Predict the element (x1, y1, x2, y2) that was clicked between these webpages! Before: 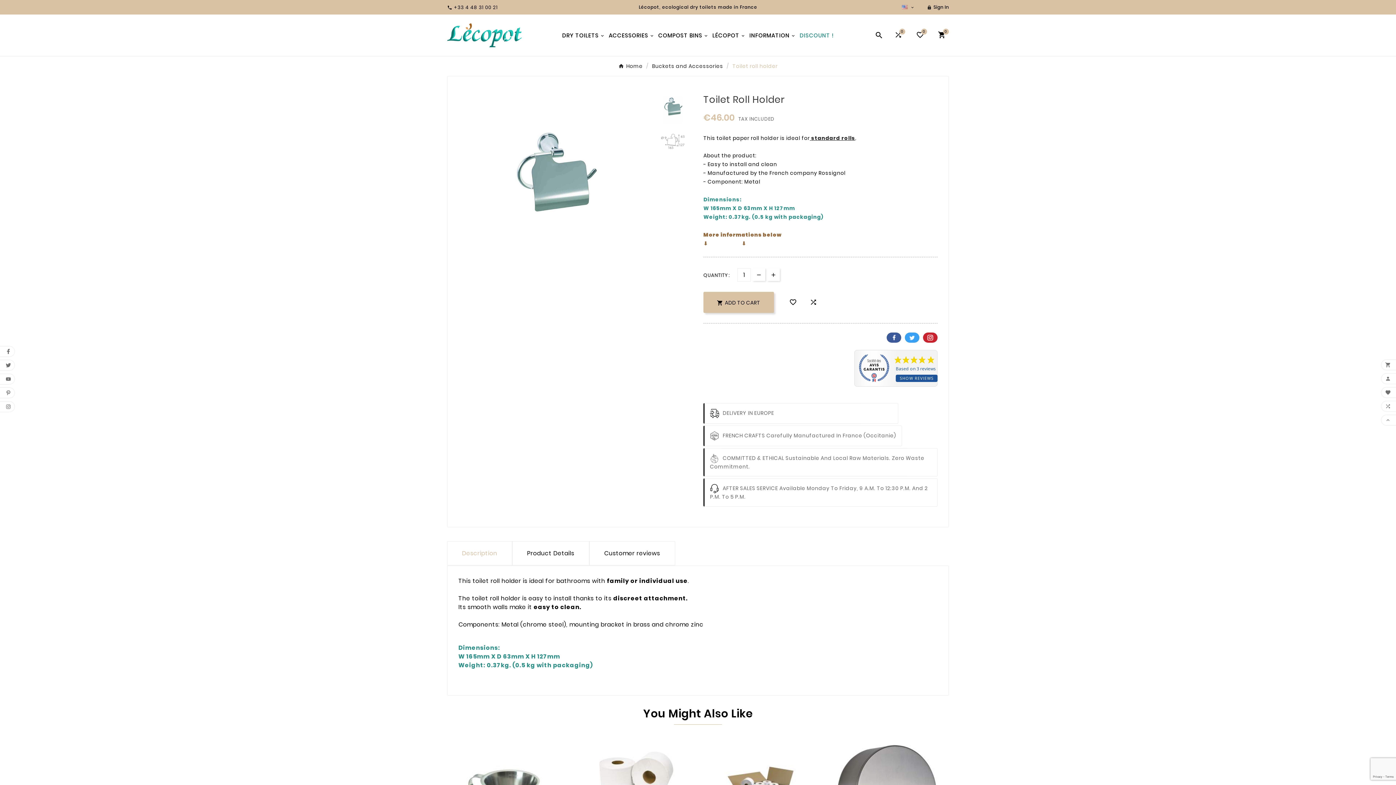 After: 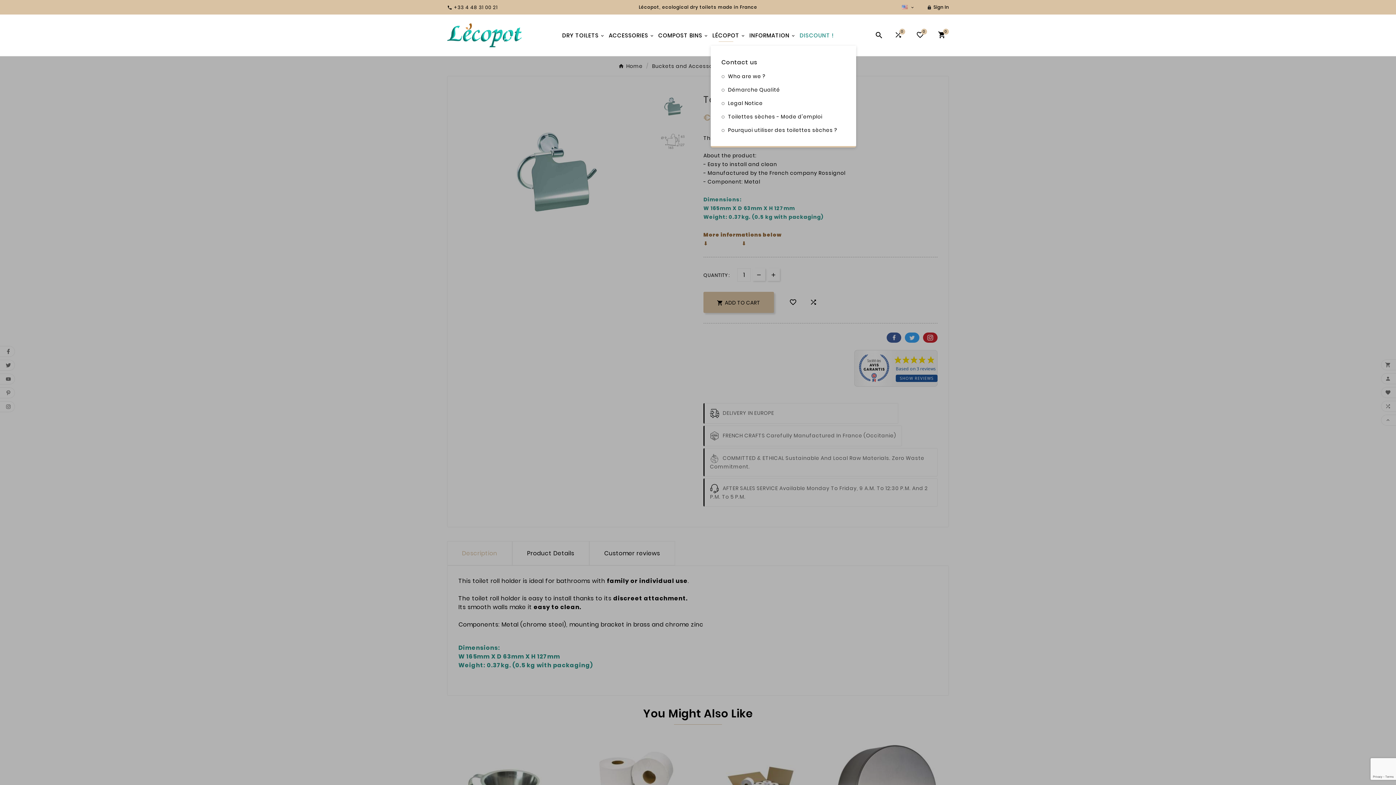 Action: label: LÉCOPOT bbox: (710, 24, 747, 45)